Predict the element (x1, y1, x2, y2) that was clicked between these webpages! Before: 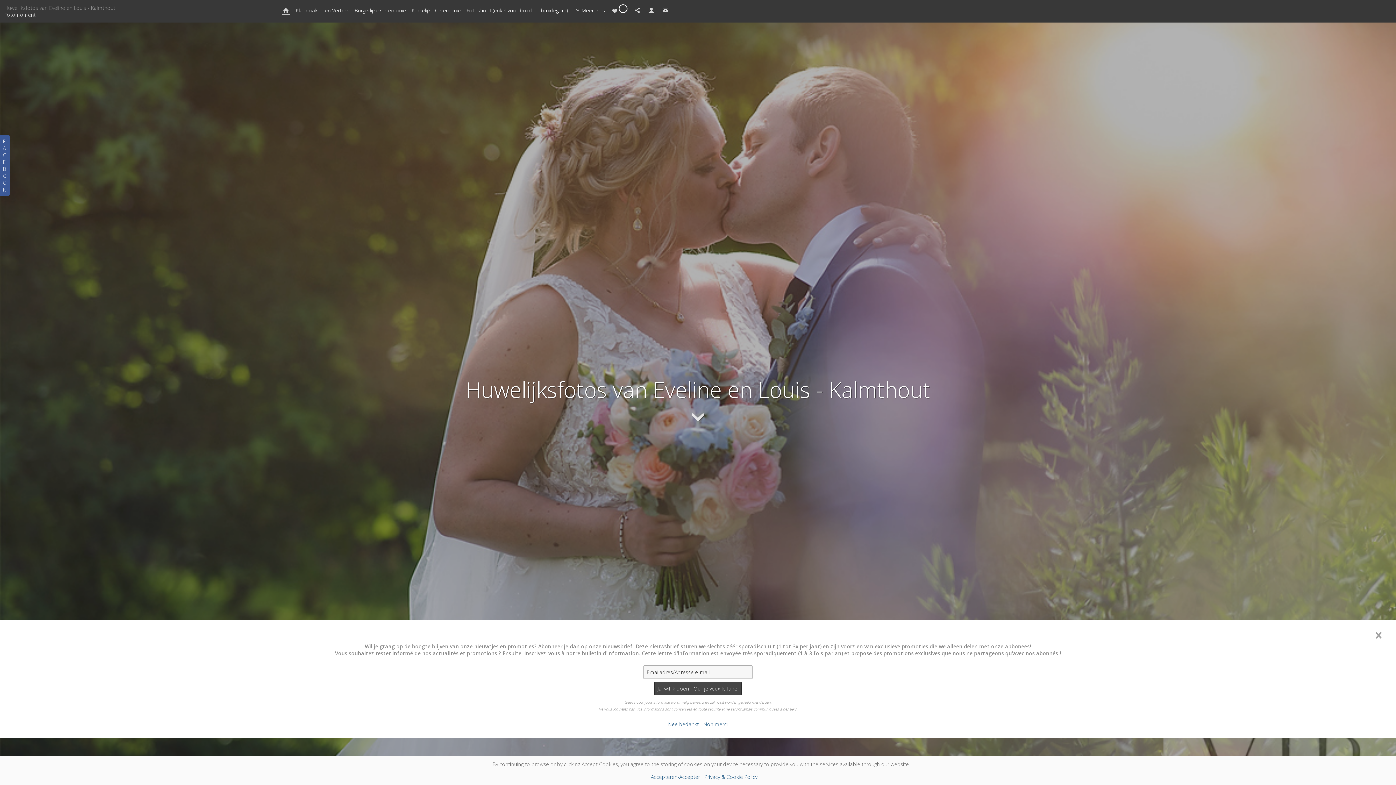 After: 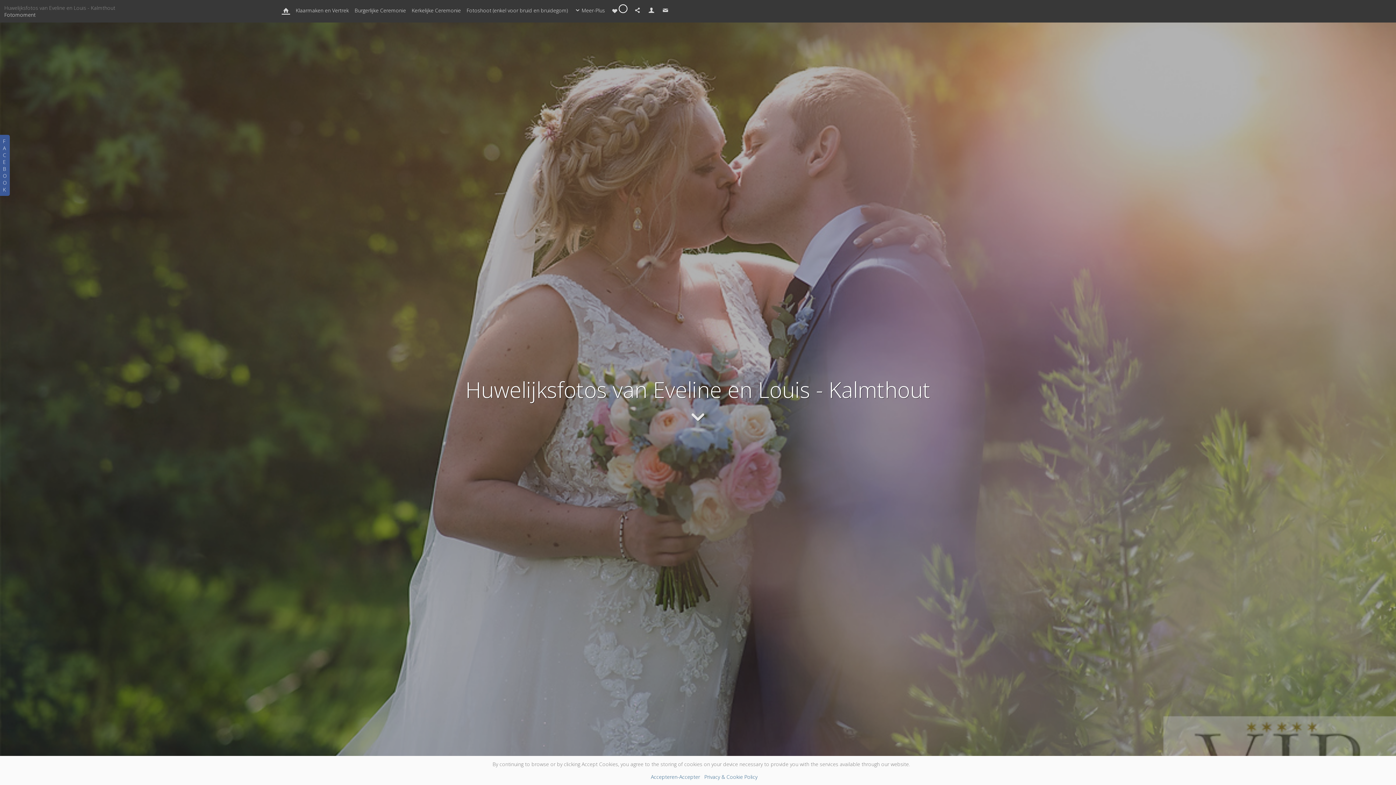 Action: bbox: (281, 6, 290, 14)